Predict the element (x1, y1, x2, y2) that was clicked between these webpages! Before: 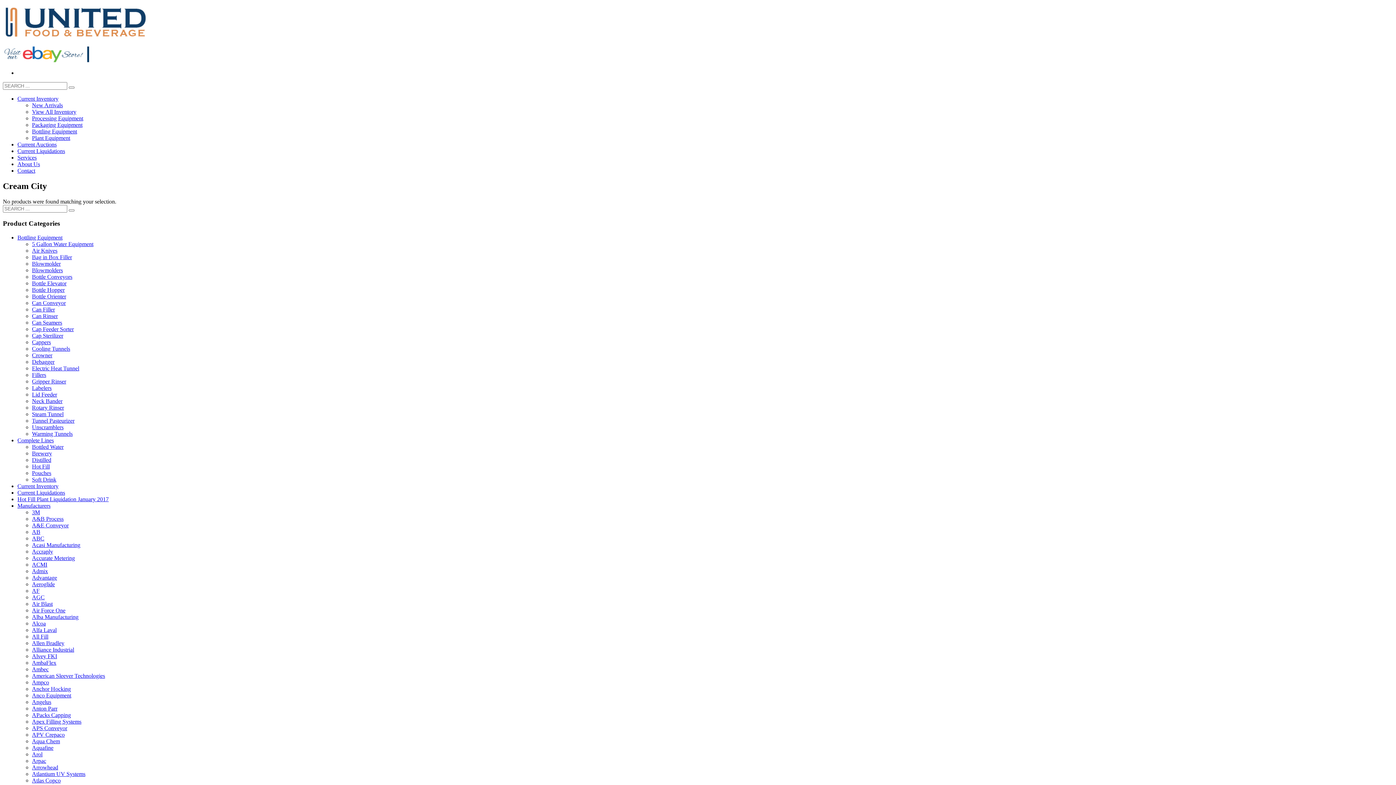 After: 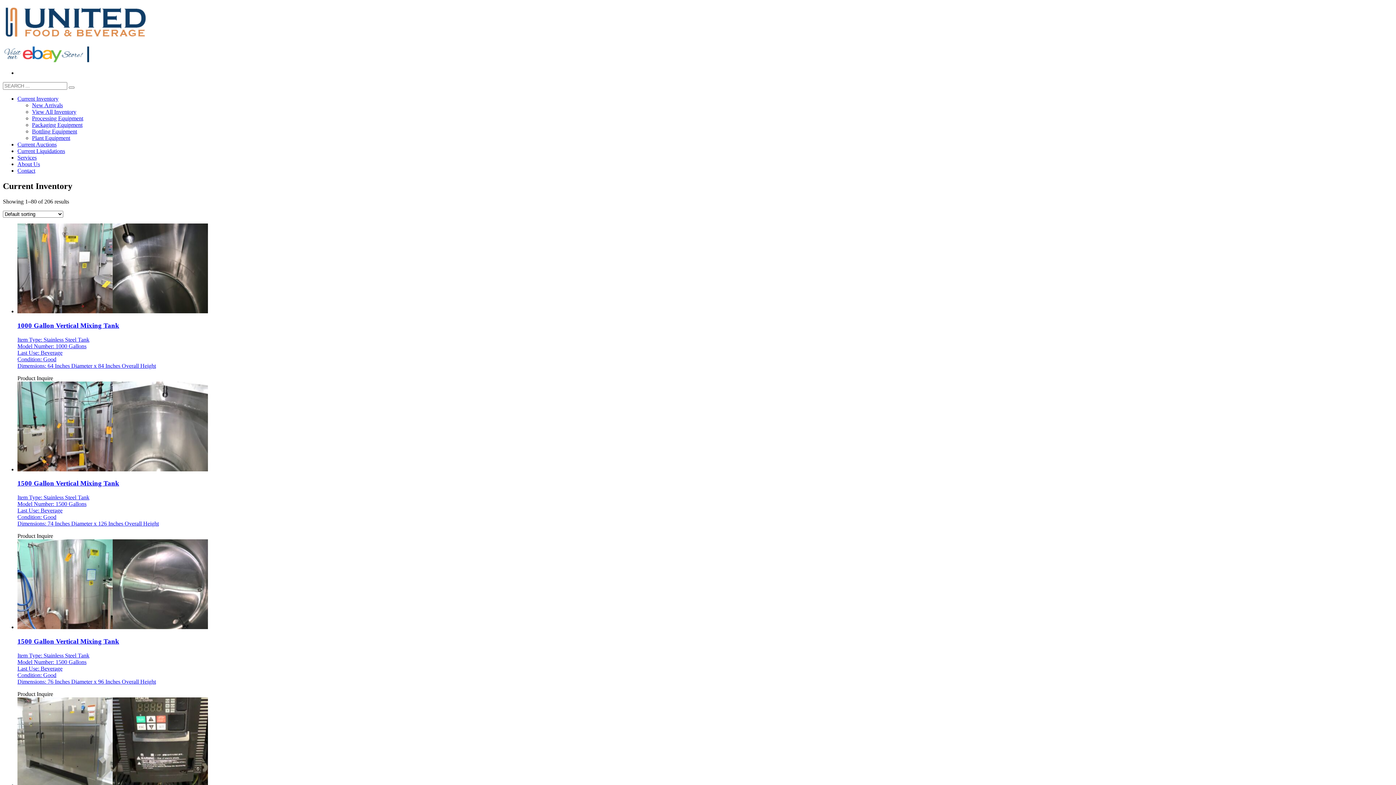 Action: label: Current Inventory bbox: (17, 95, 58, 101)